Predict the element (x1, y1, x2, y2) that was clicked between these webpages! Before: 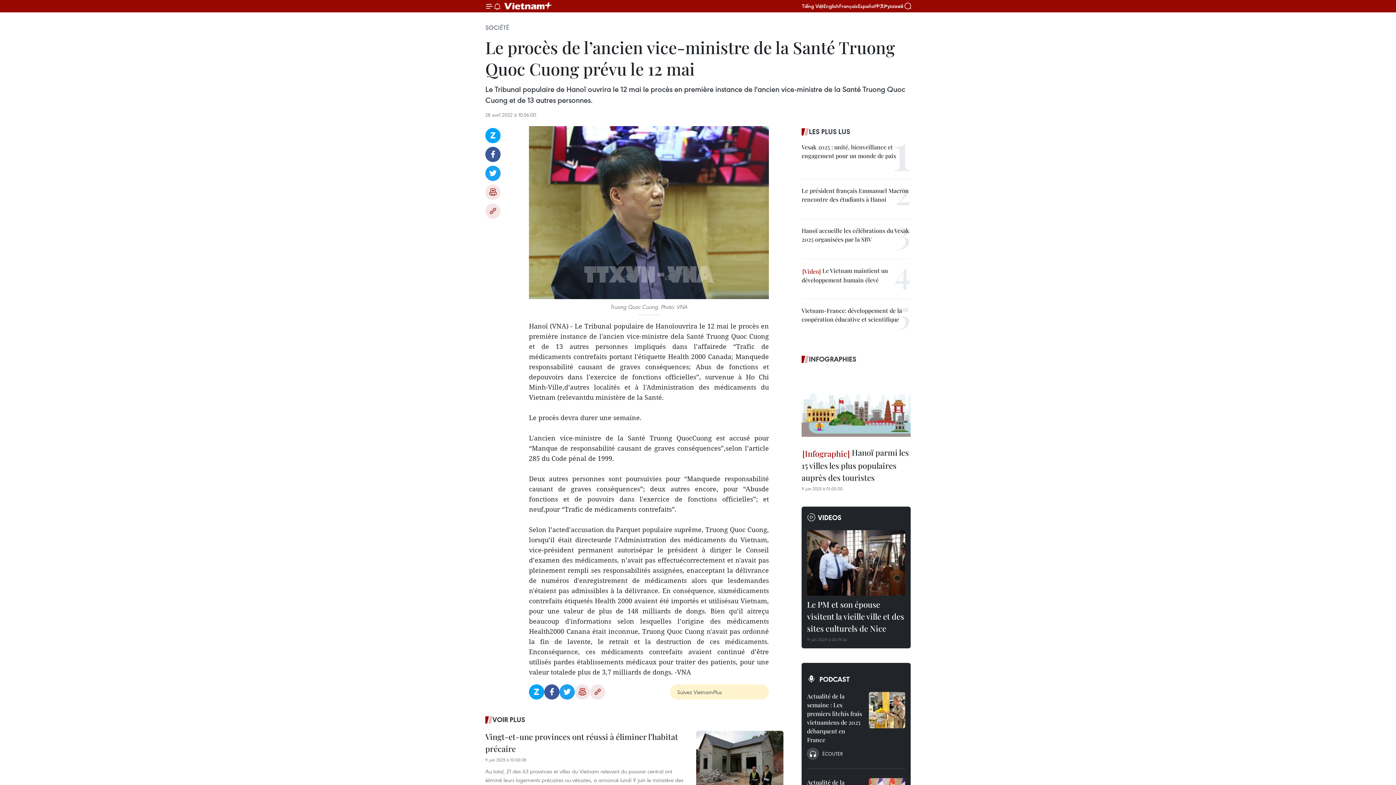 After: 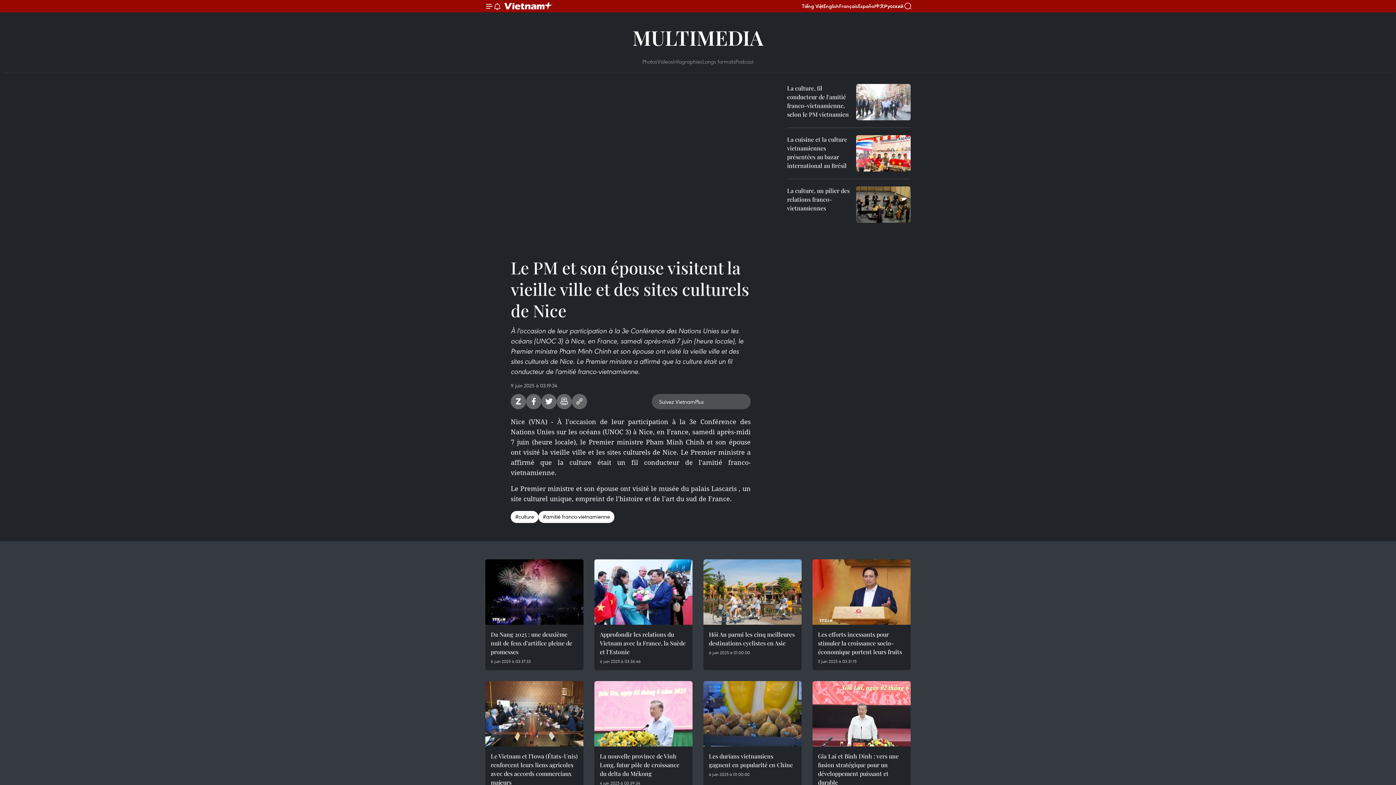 Action: bbox: (807, 598, 905, 636) label: Le PM et son épouse visitent la vieille ville et des sites culturels de Nice